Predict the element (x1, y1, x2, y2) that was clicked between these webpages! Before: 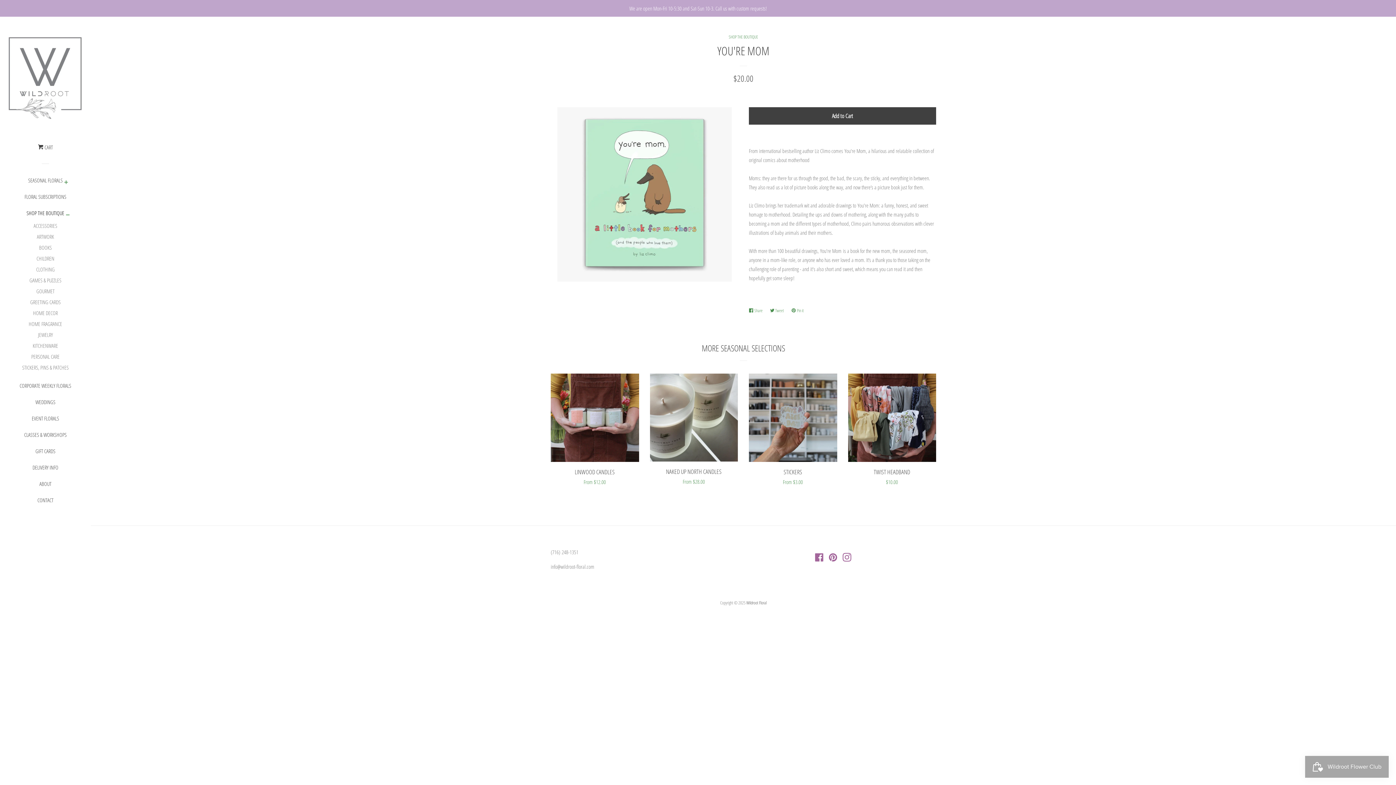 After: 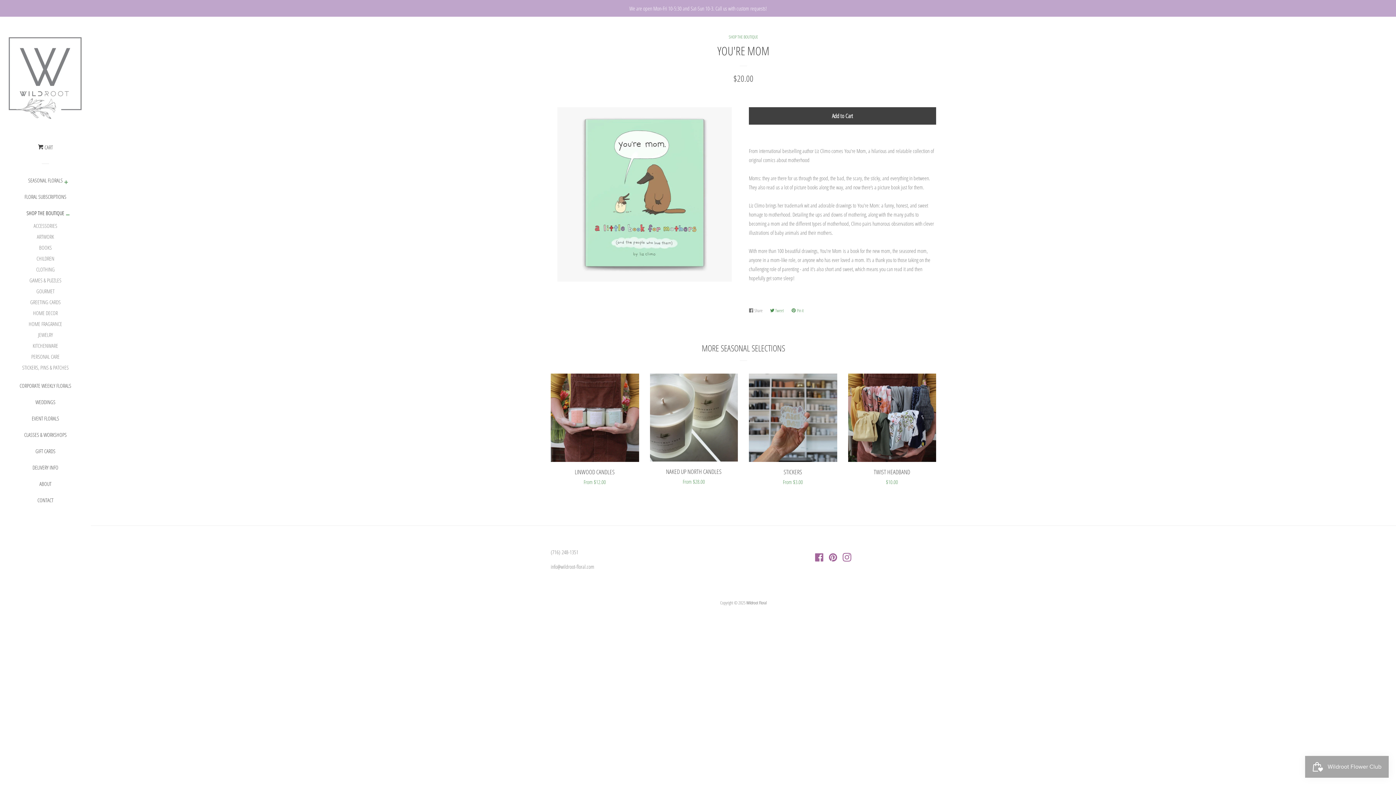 Action: bbox: (749, 304, 766, 317) label:  Share
Share on Facebook